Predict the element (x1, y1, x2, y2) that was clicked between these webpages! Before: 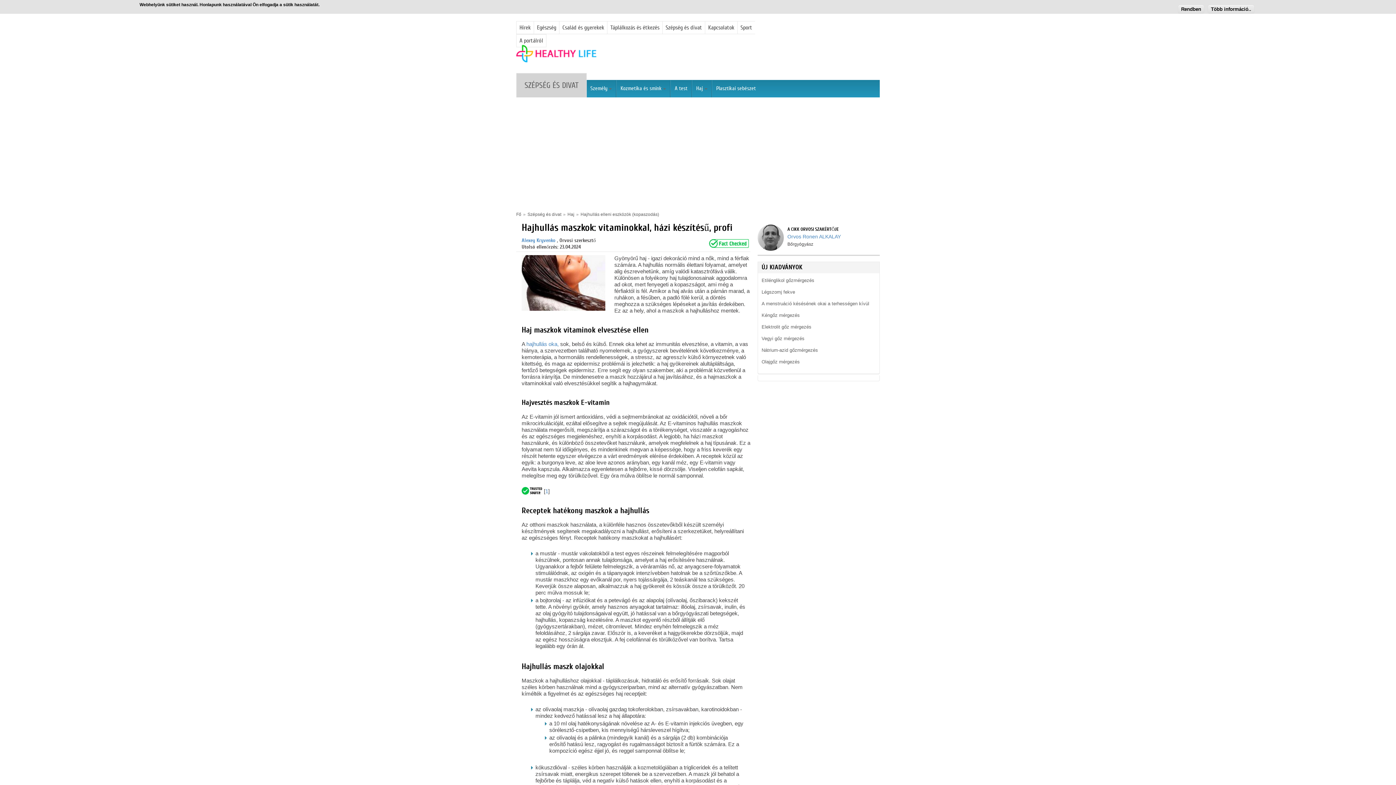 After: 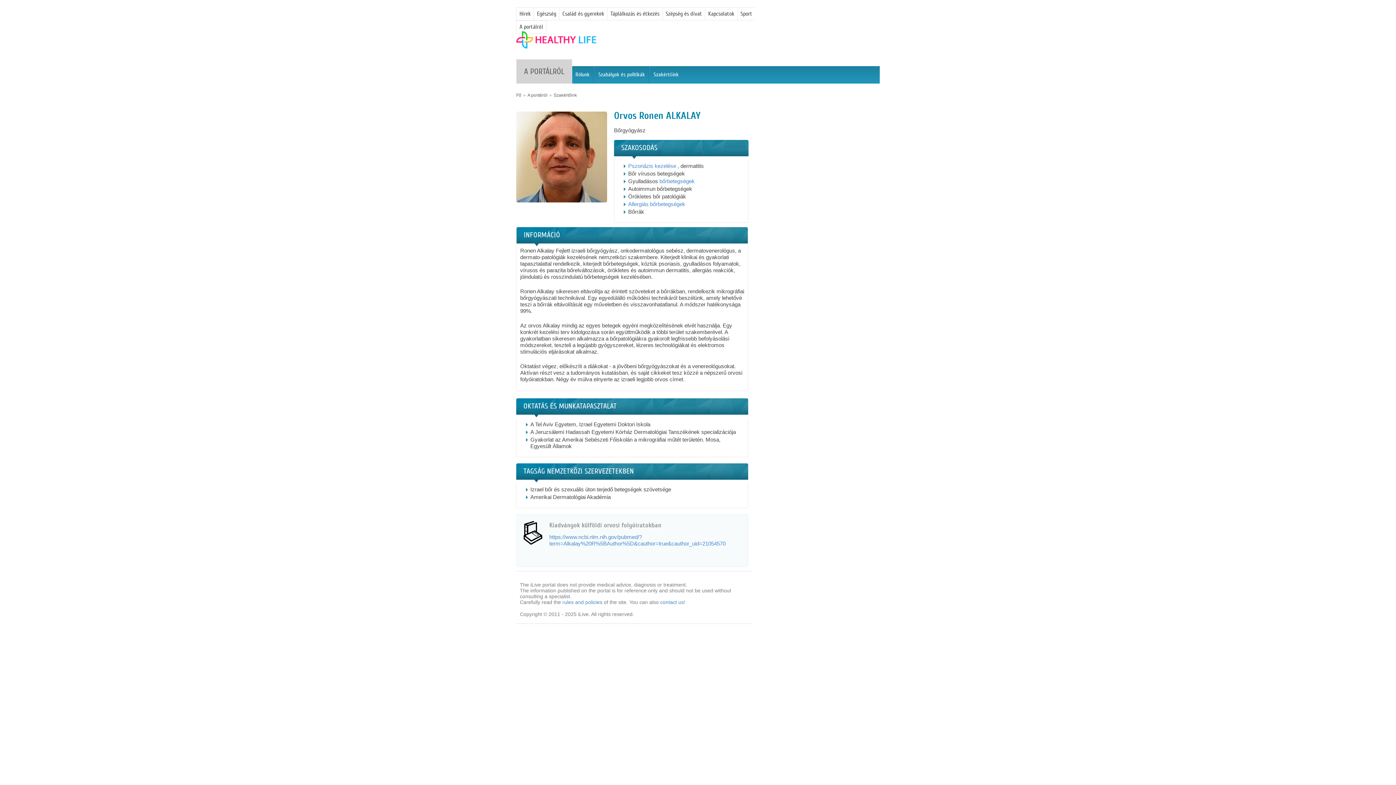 Action: bbox: (757, 110, 878, 122) label: Orvos Ronen ALKALAY